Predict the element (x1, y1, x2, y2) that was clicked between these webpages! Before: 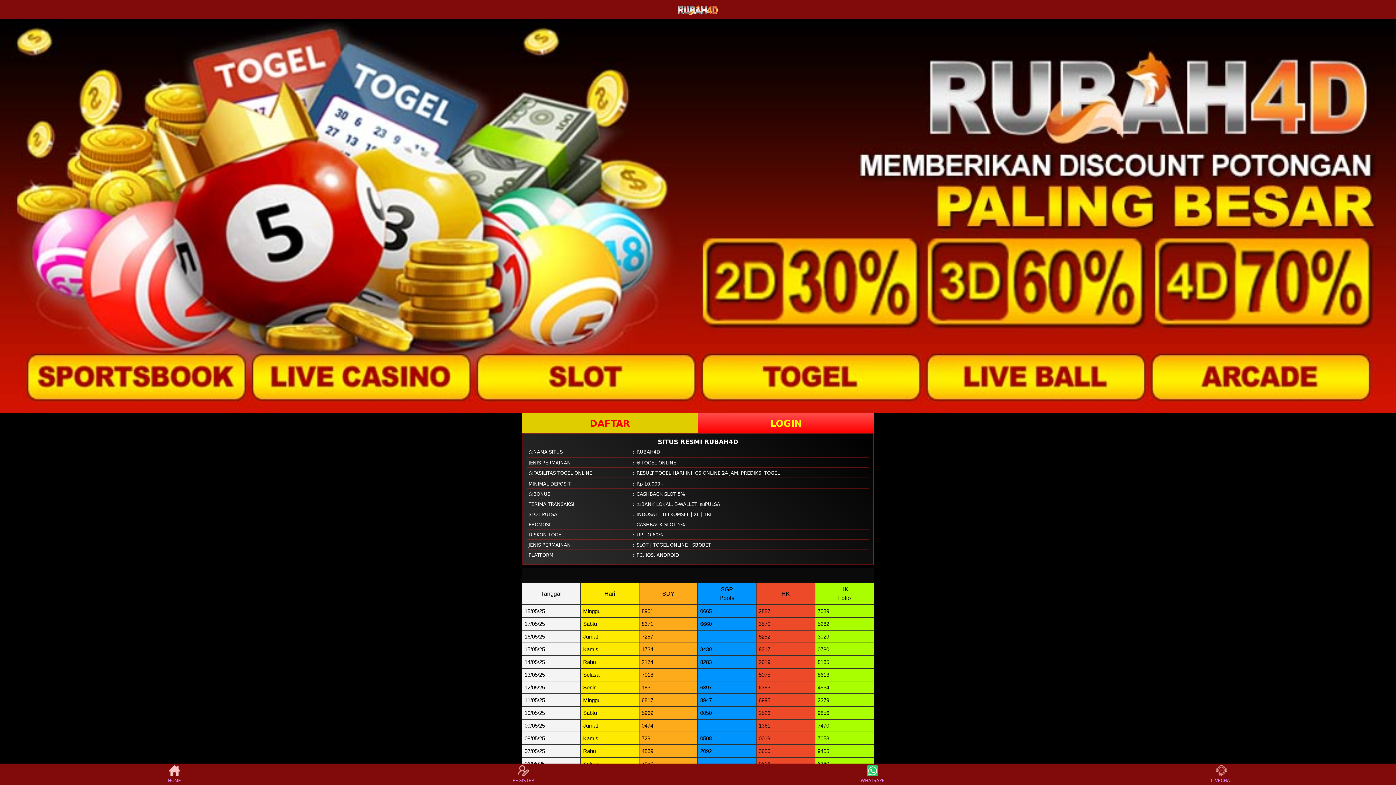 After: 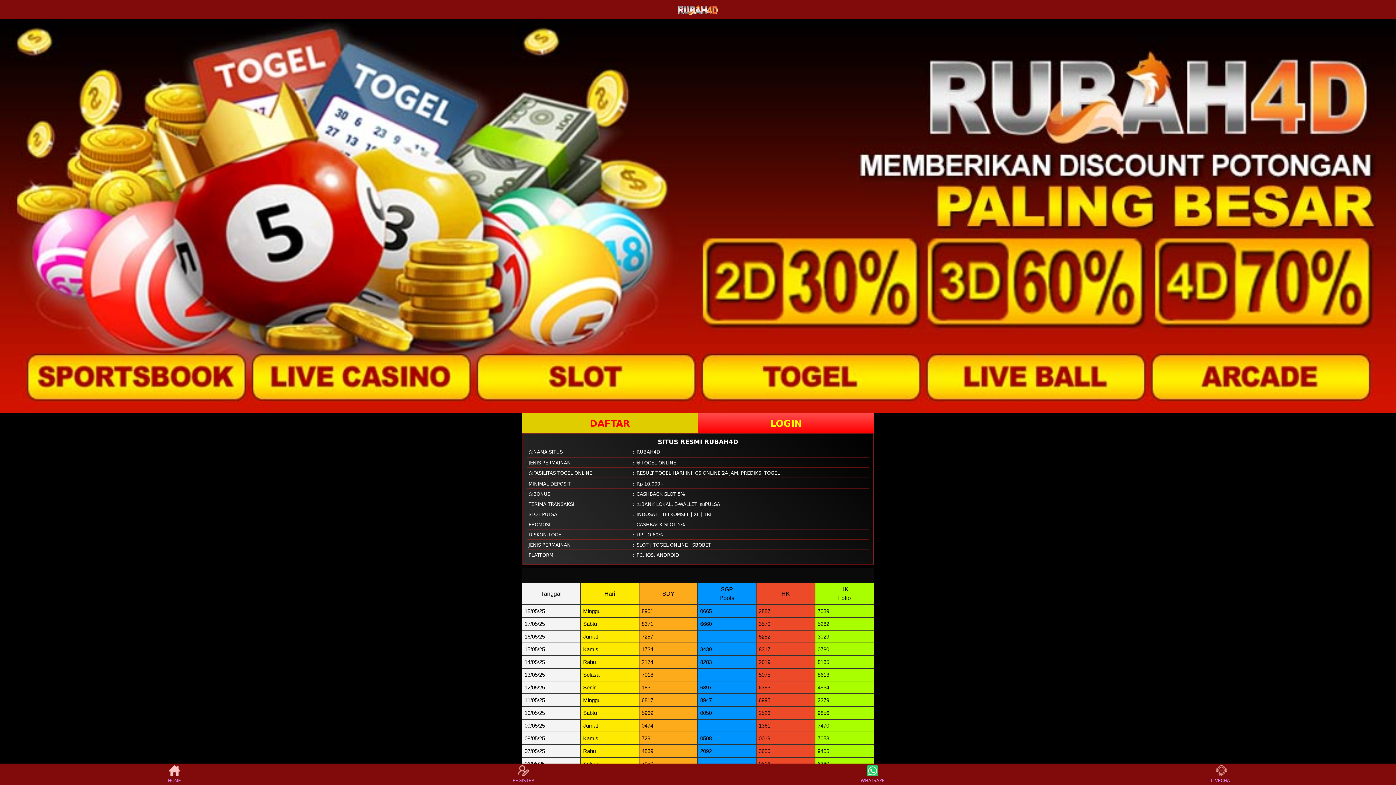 Action: bbox: (1208, 765, 1235, 783) label: LIVECHAT